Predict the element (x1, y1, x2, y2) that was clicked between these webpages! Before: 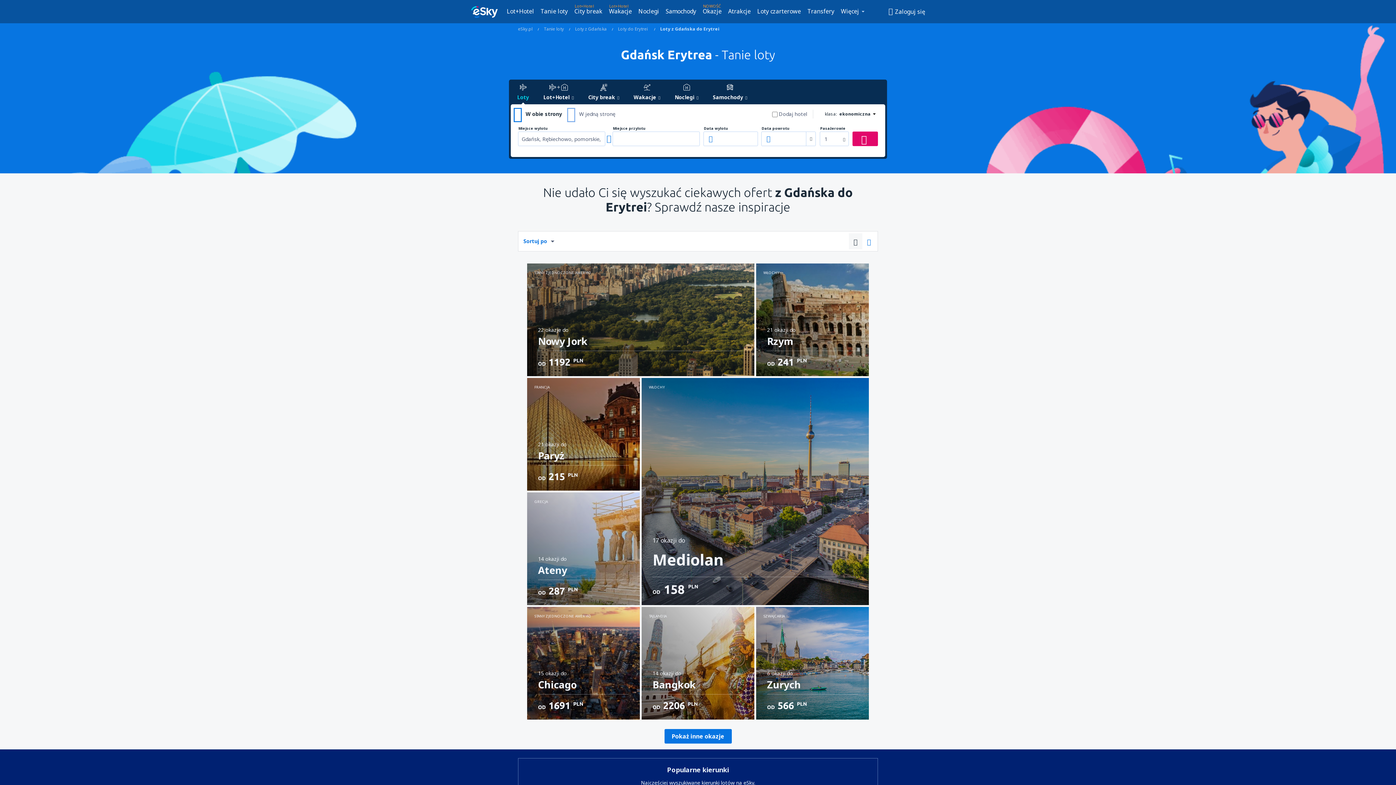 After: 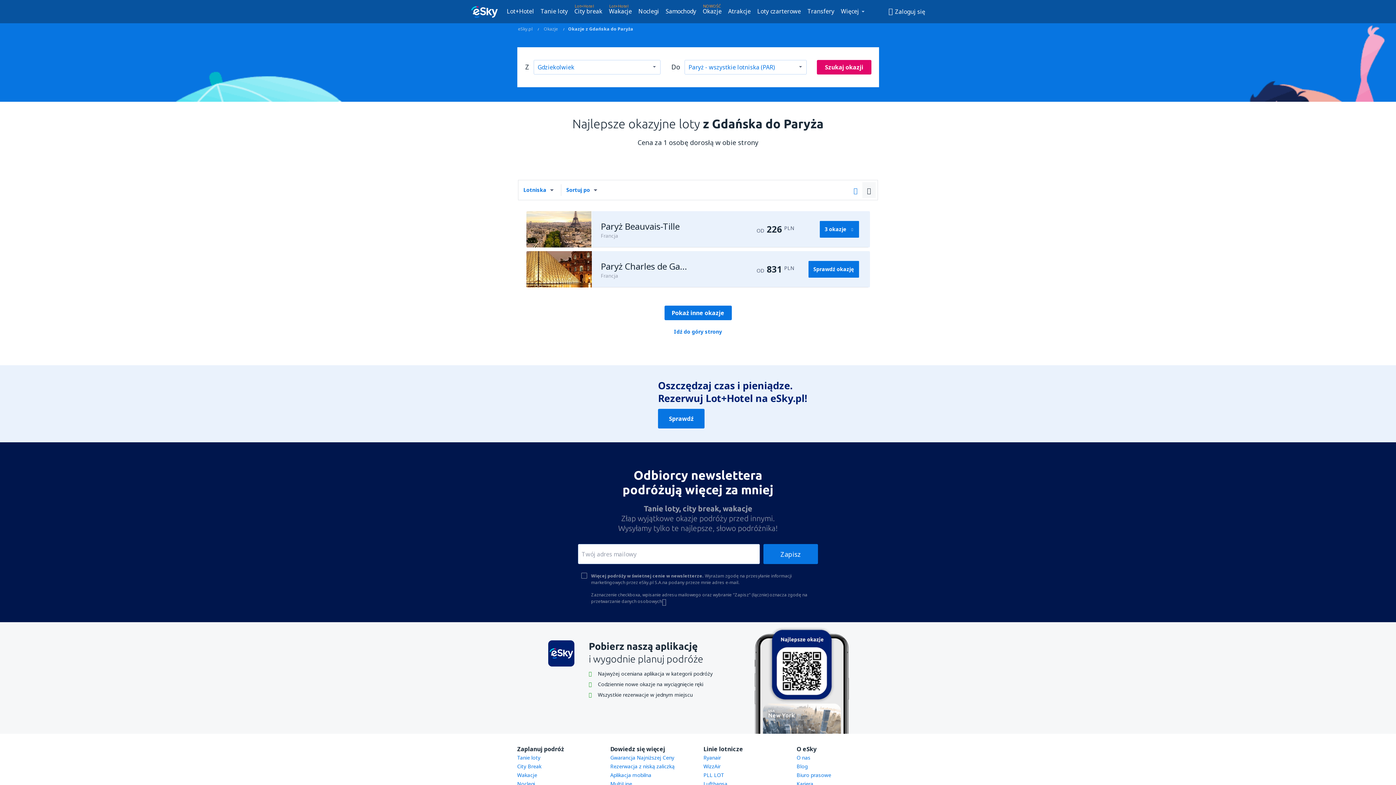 Action: bbox: (527, 378, 640, 490) label: FRANCJA
21 okazji do
Paryż
OD 215 PLN